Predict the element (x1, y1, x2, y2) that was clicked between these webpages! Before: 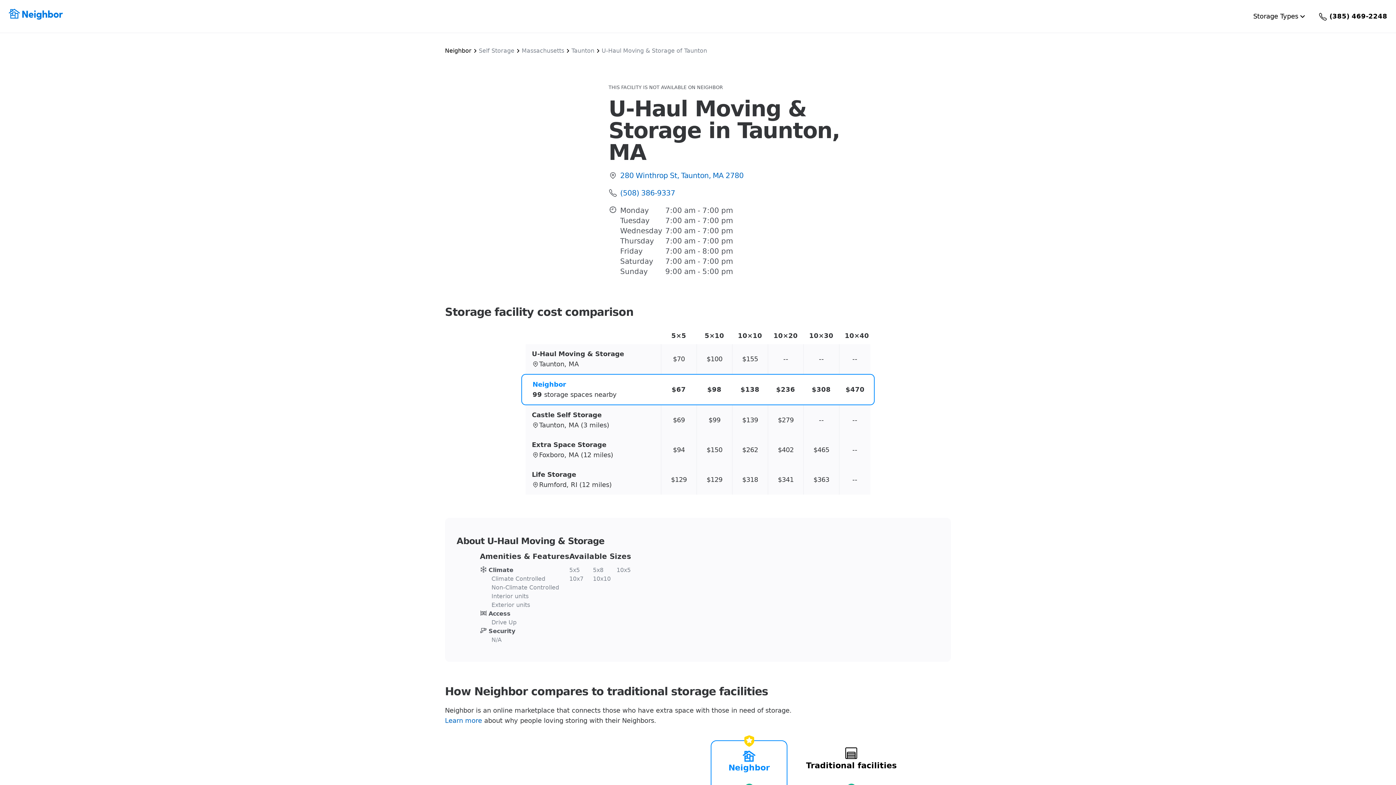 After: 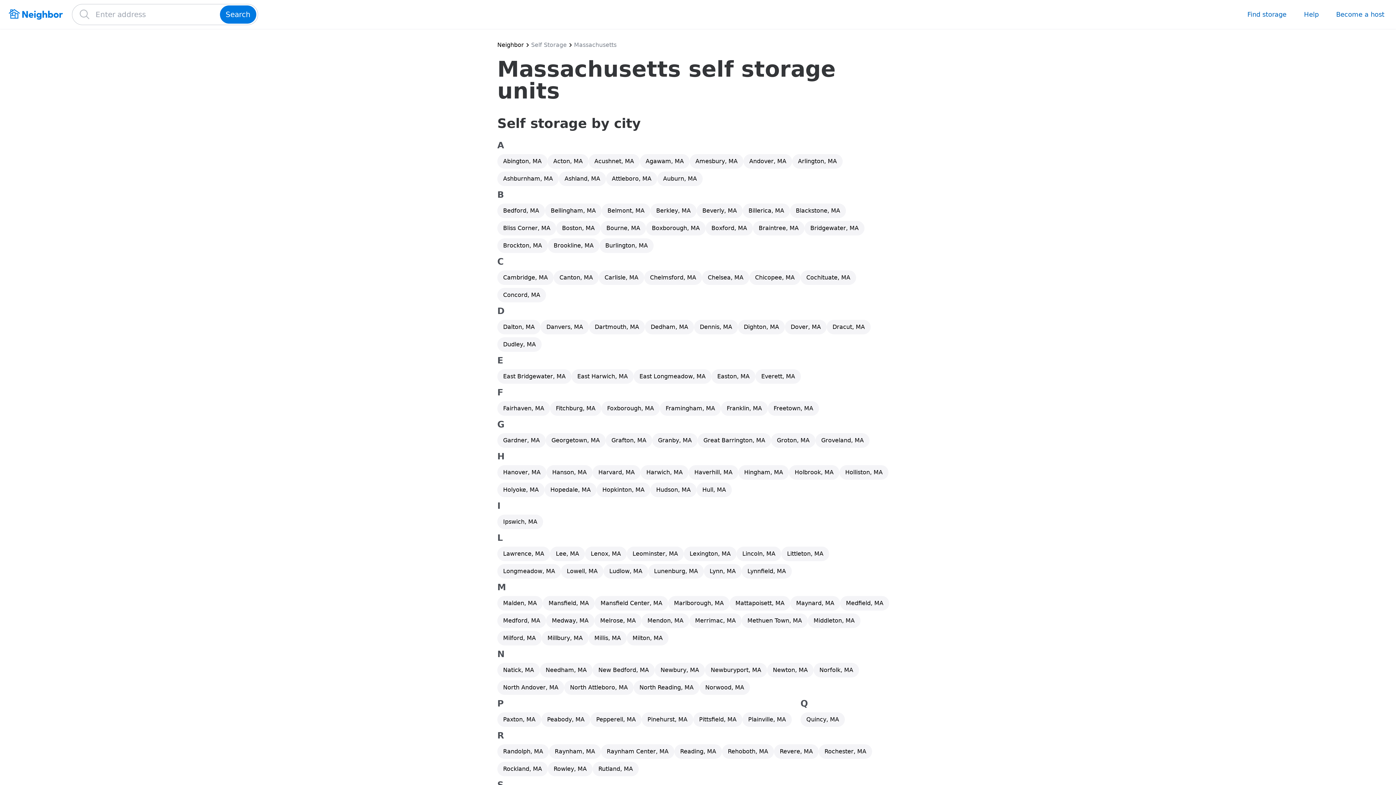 Action: bbox: (521, 46, 564, 55) label: Massachusetts